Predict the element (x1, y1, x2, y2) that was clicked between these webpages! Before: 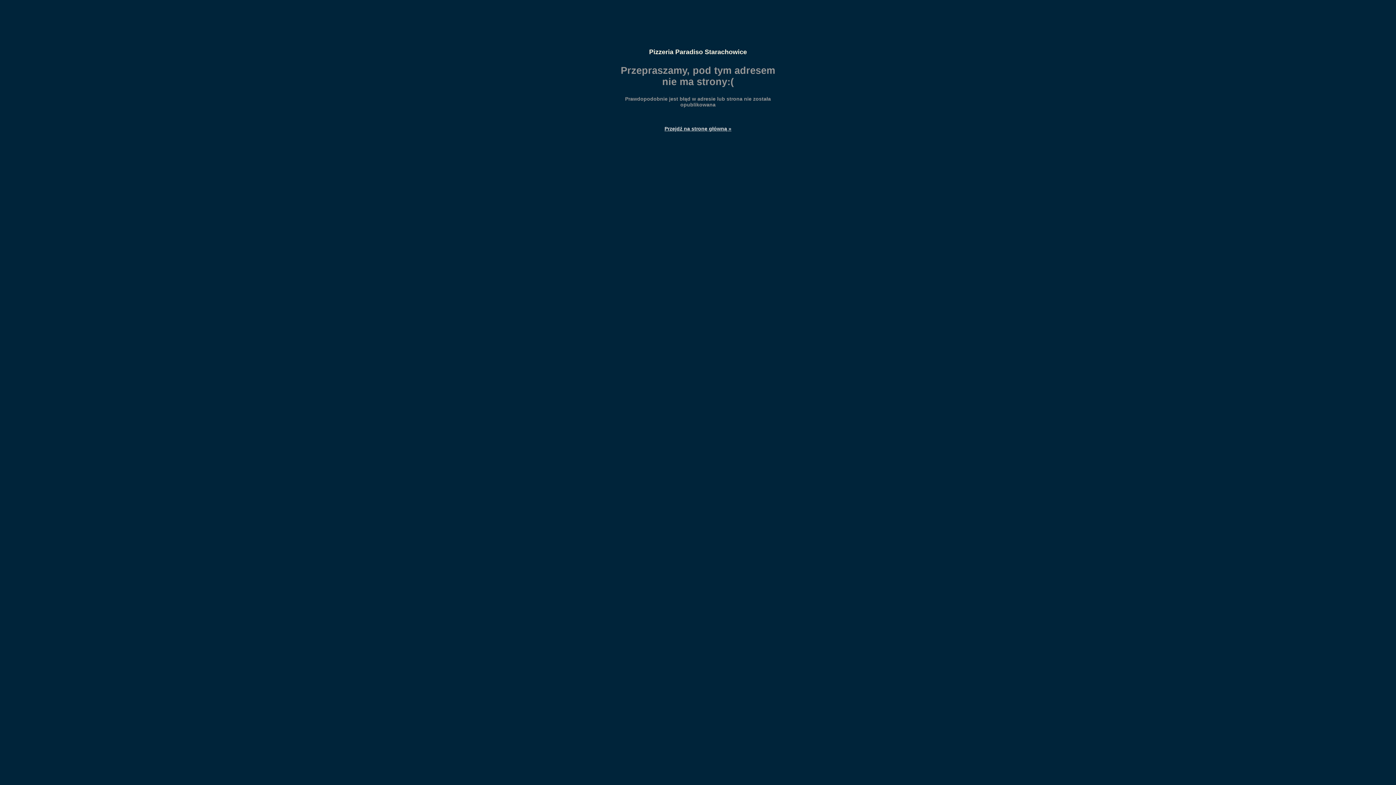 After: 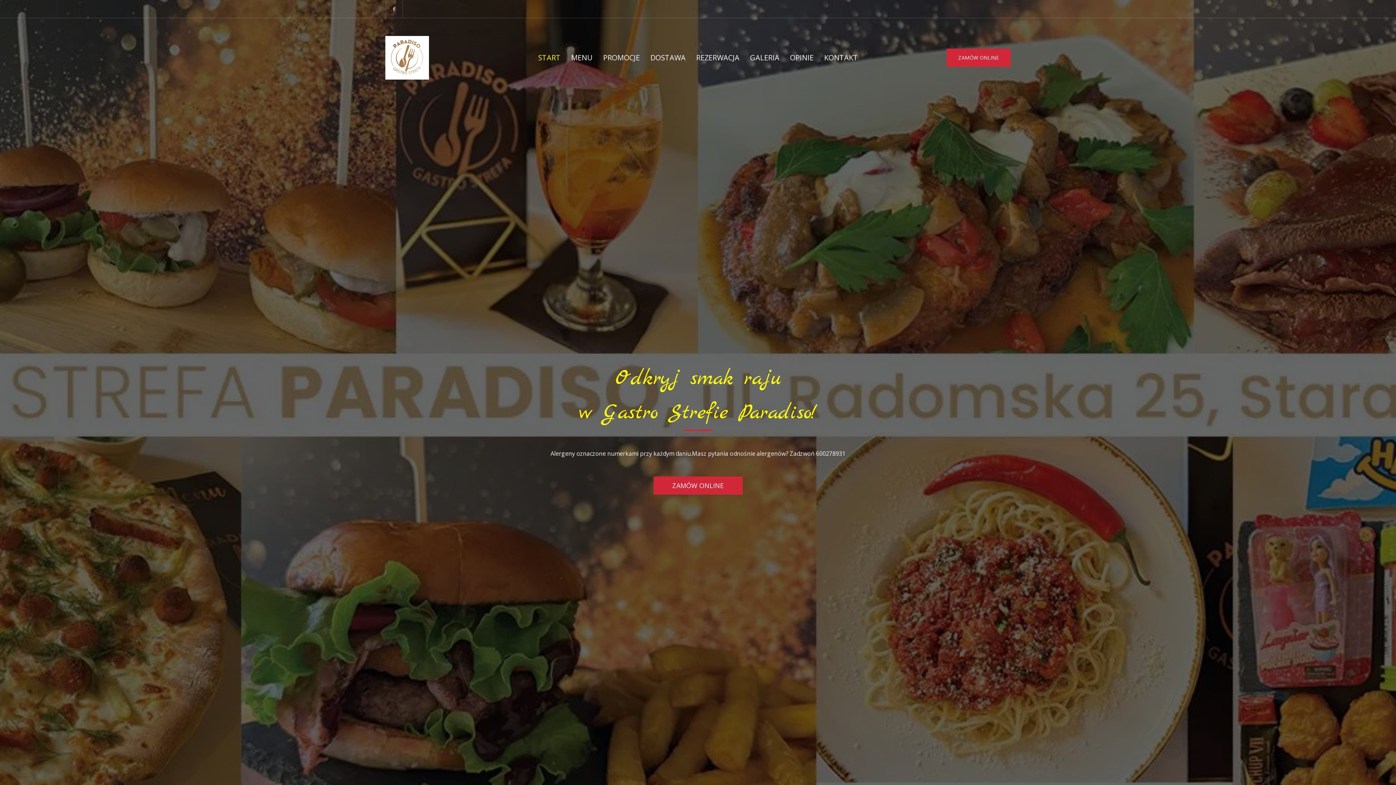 Action: label: Przejdź na stronę główną » bbox: (616, 125, 780, 131)